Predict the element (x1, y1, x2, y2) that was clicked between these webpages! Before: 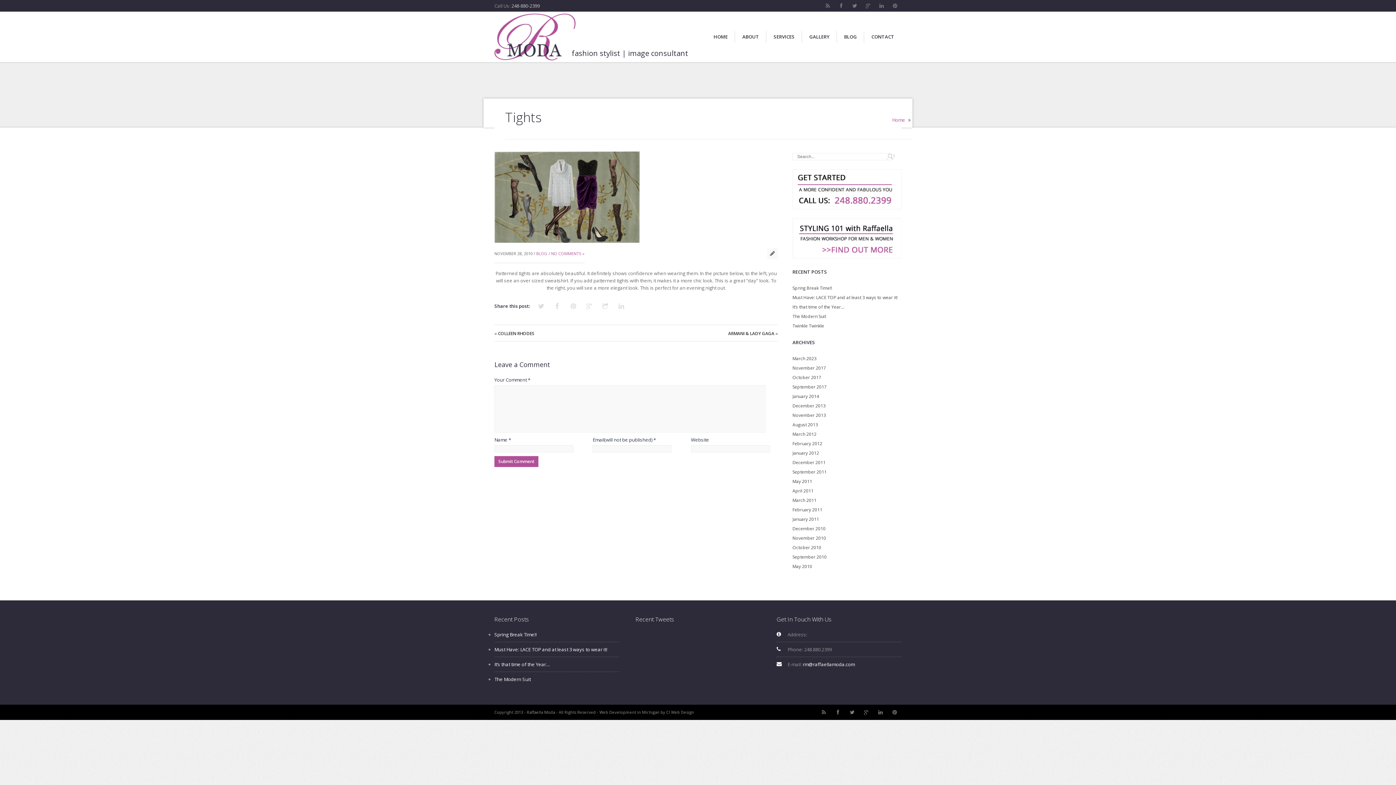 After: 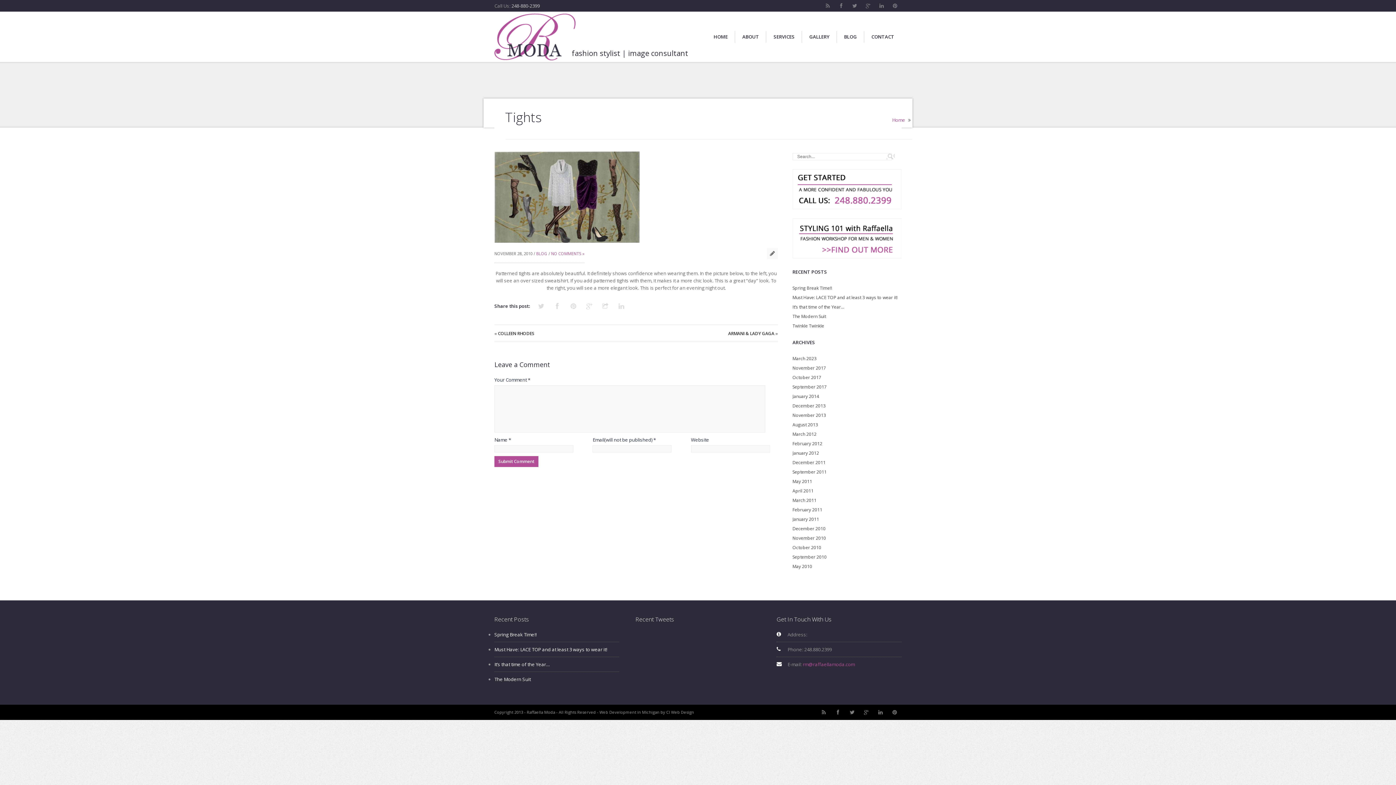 Action: bbox: (803, 661, 855, 667) label: rm@raffaellamoda.com